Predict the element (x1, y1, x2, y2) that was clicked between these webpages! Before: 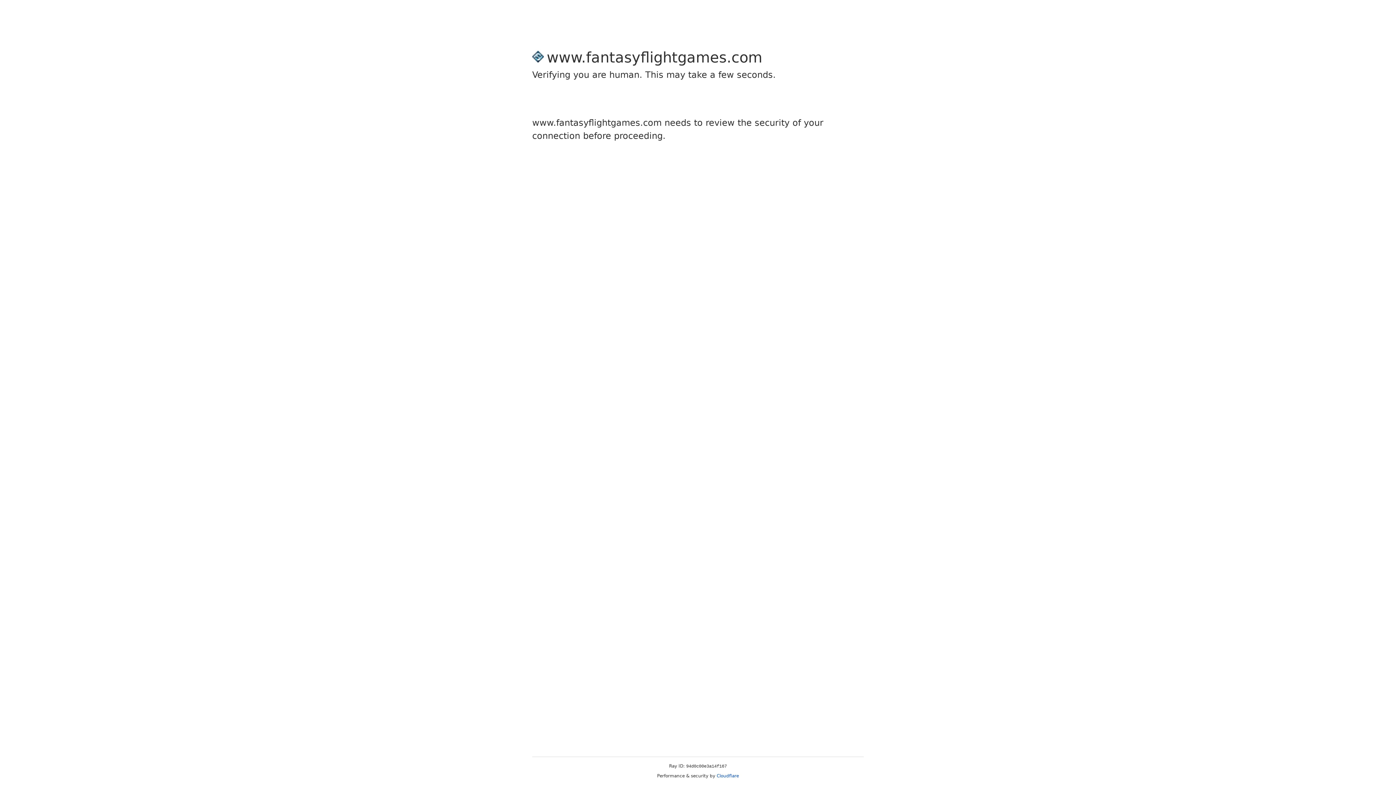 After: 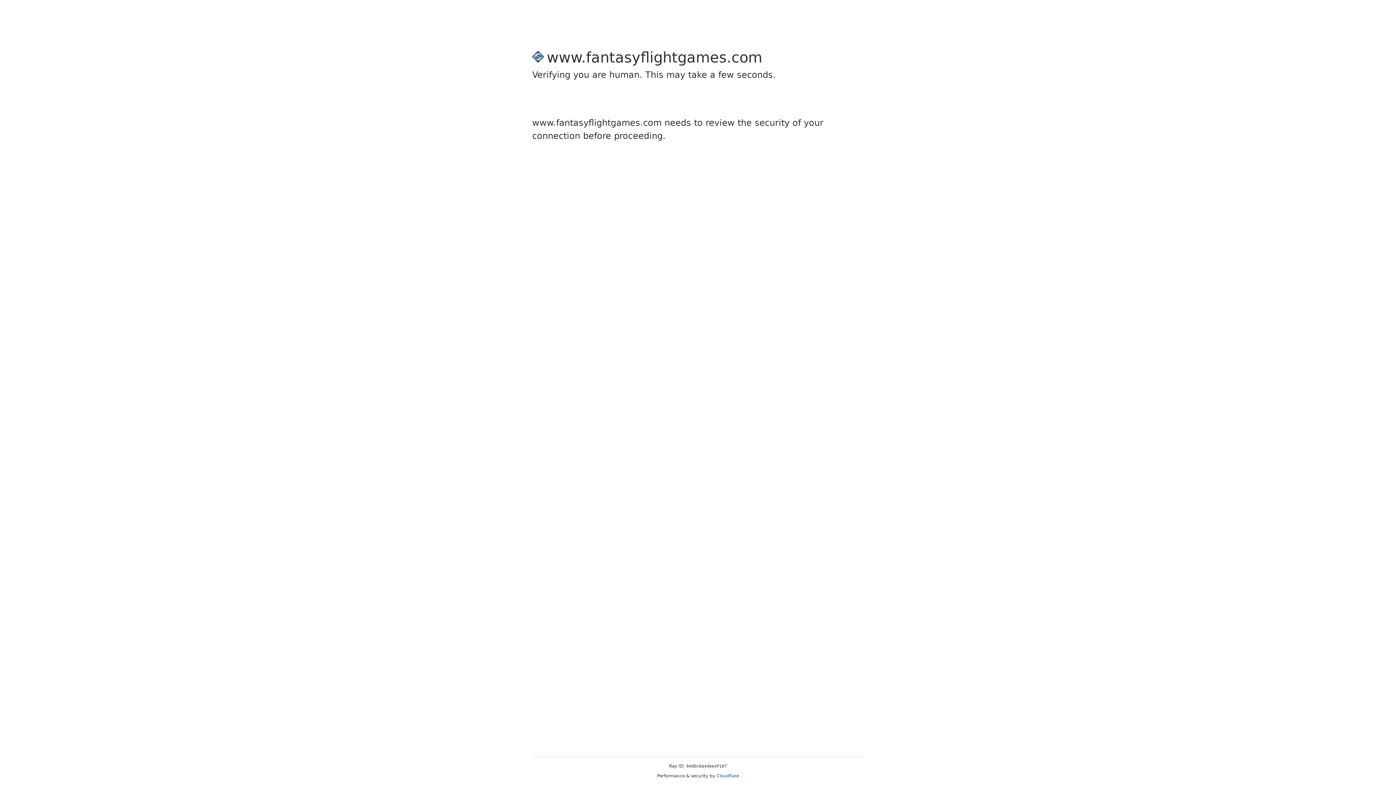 Action: label: Cloudflare bbox: (716, 773, 739, 778)